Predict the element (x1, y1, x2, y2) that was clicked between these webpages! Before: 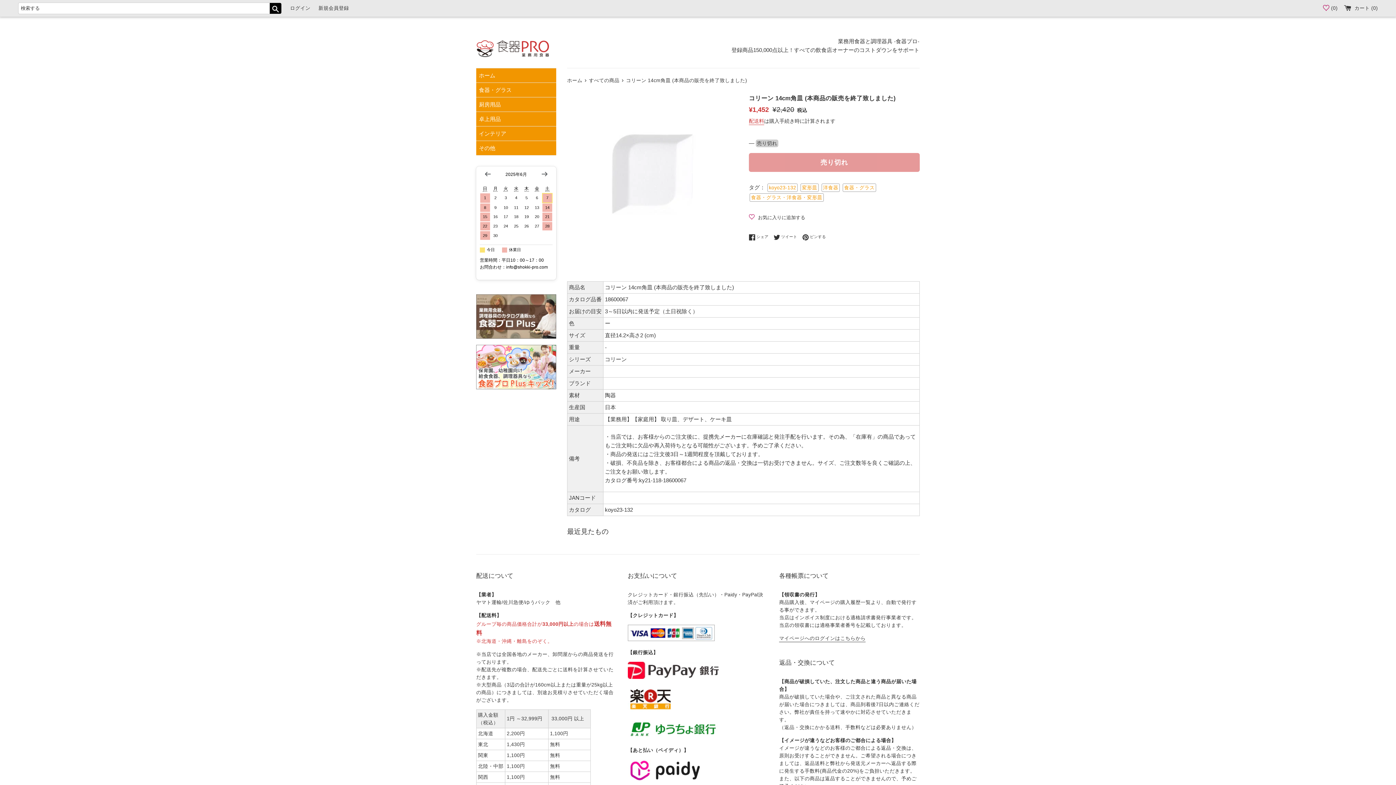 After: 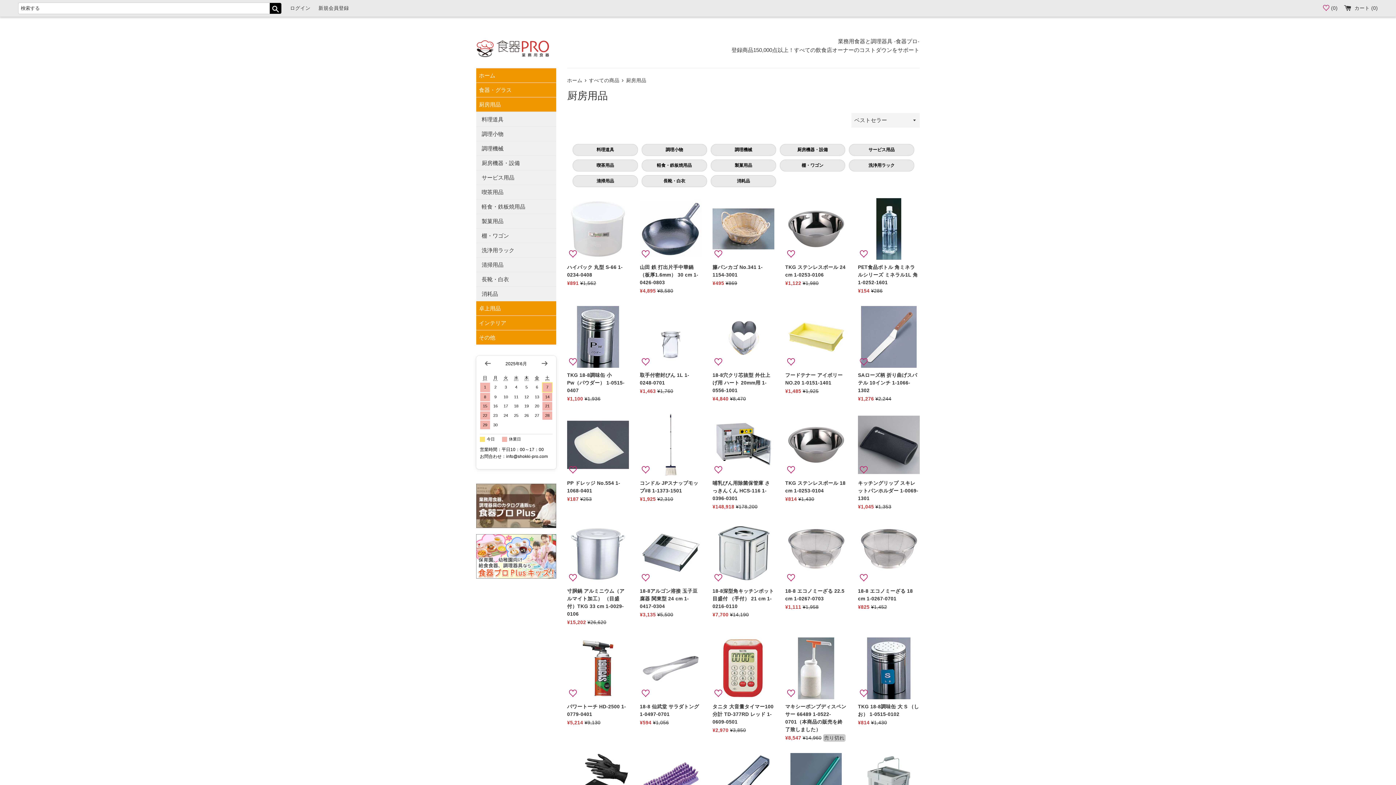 Action: bbox: (476, 97, 556, 111) label: 厨房用品